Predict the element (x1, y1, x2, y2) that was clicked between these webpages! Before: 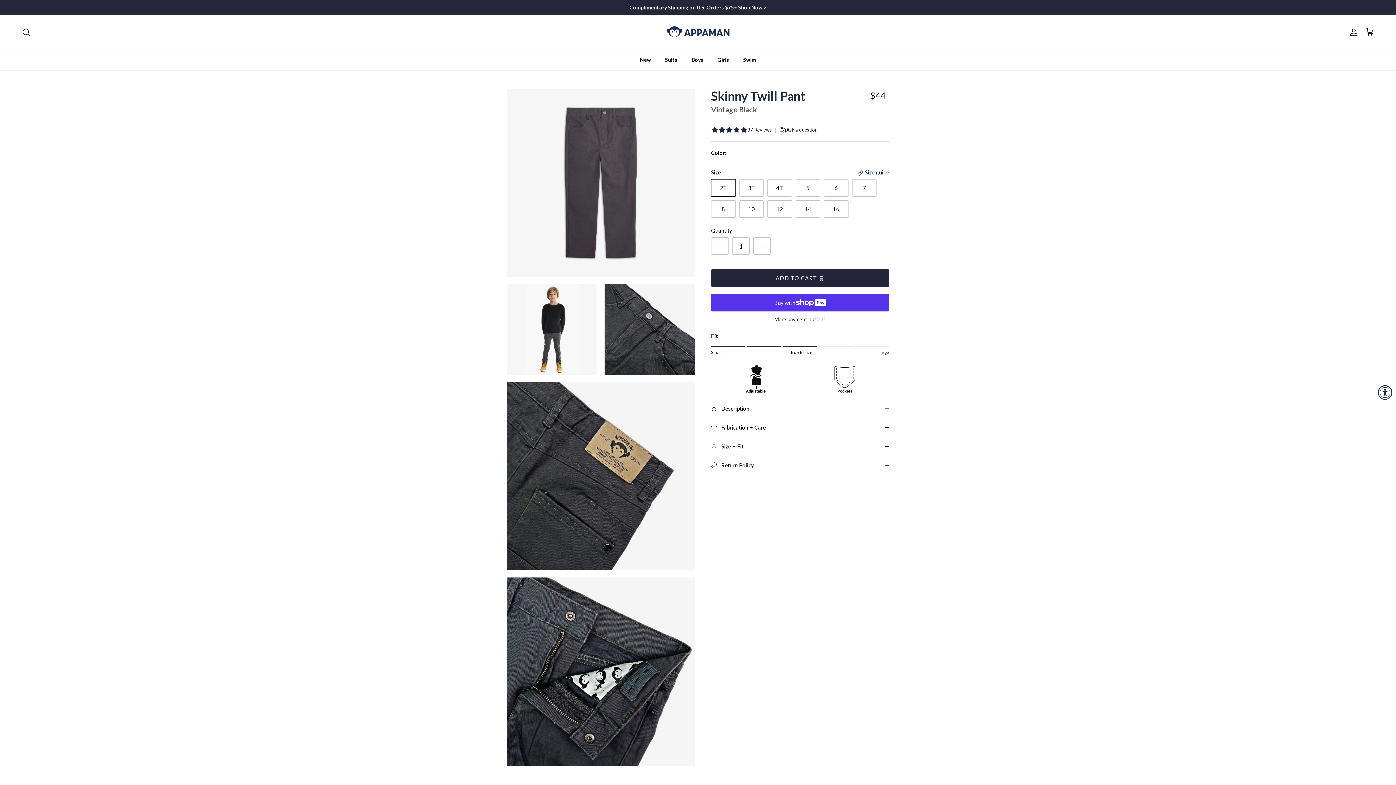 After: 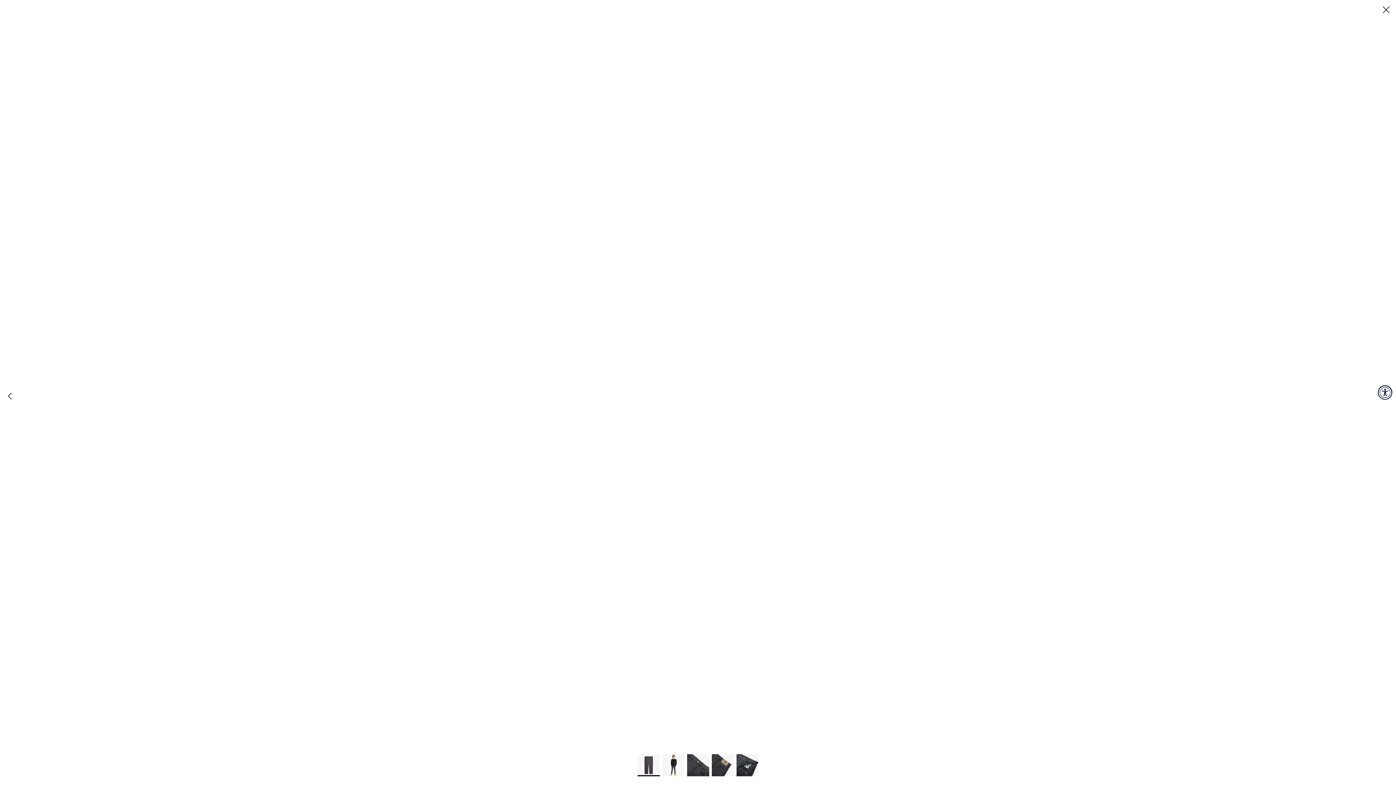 Action: bbox: (506, 88, 695, 277)